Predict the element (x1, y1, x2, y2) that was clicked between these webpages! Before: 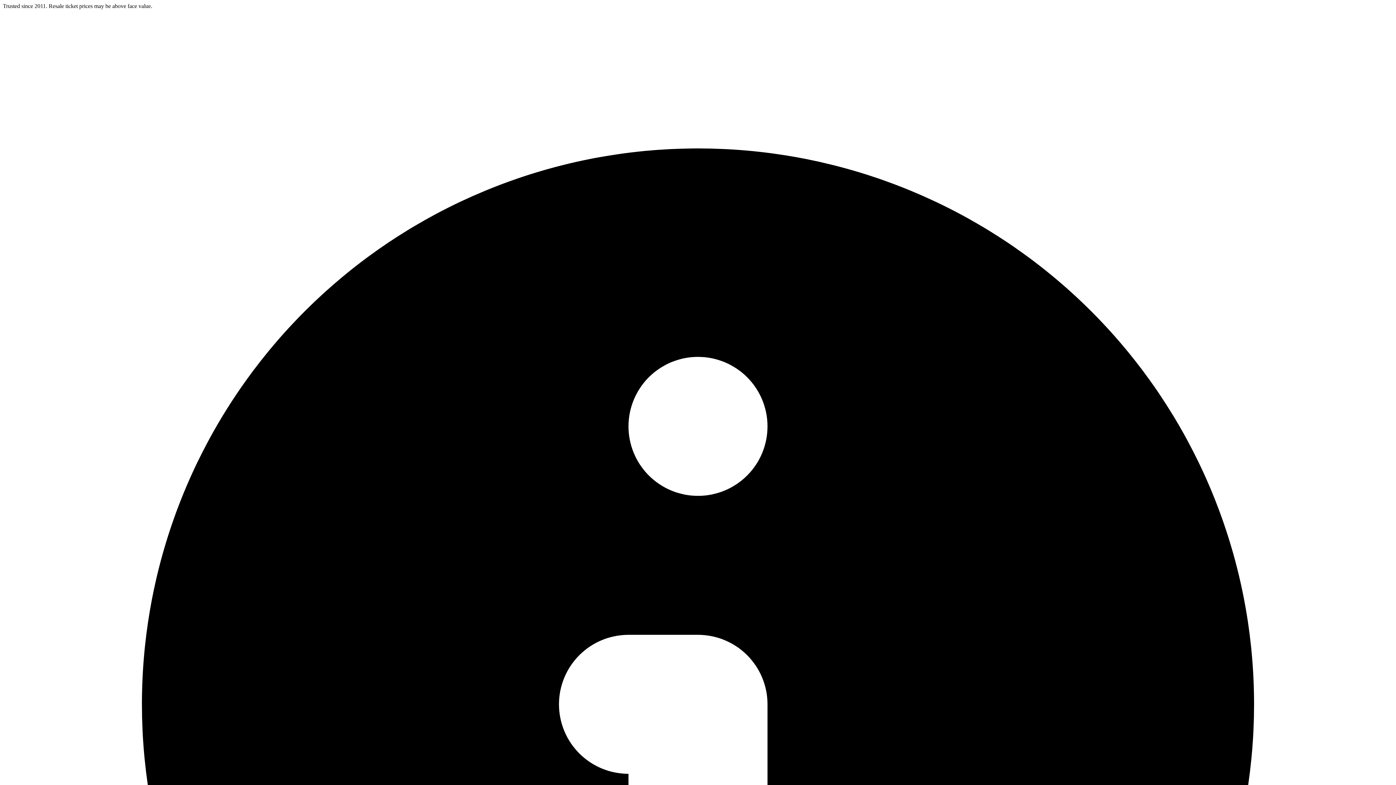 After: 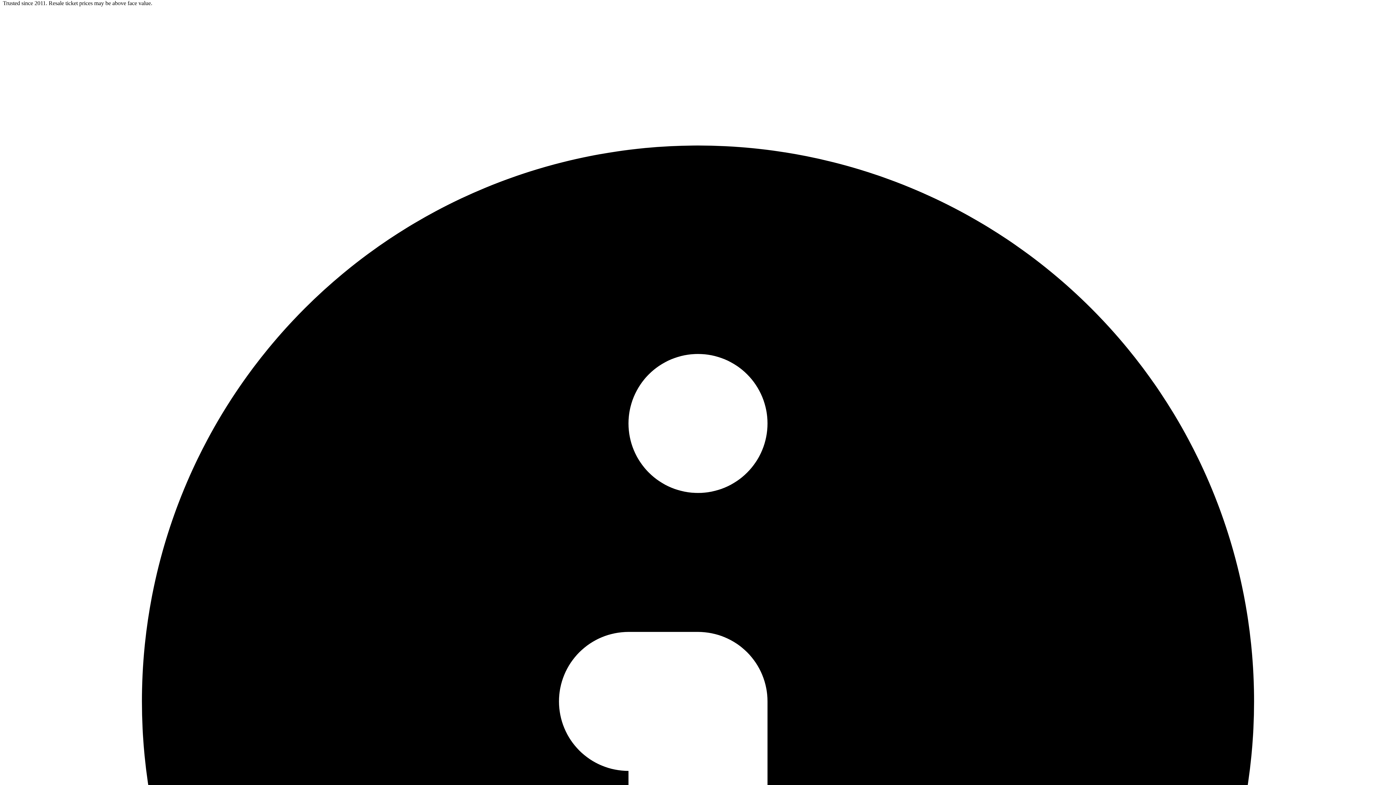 Action: label: Trusted since 2011. Resale ticket prices may be above face value.  bbox: (2, 2, 1393, 1401)